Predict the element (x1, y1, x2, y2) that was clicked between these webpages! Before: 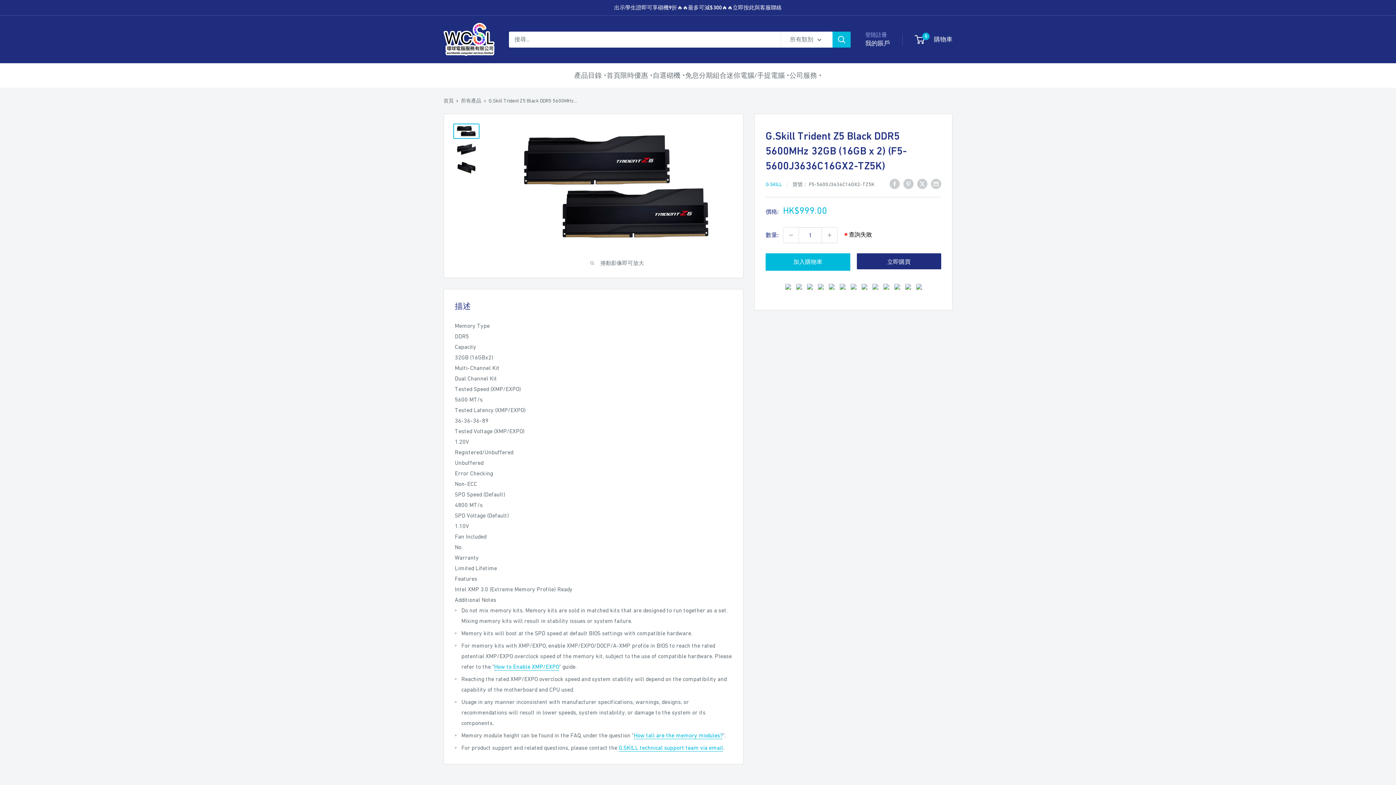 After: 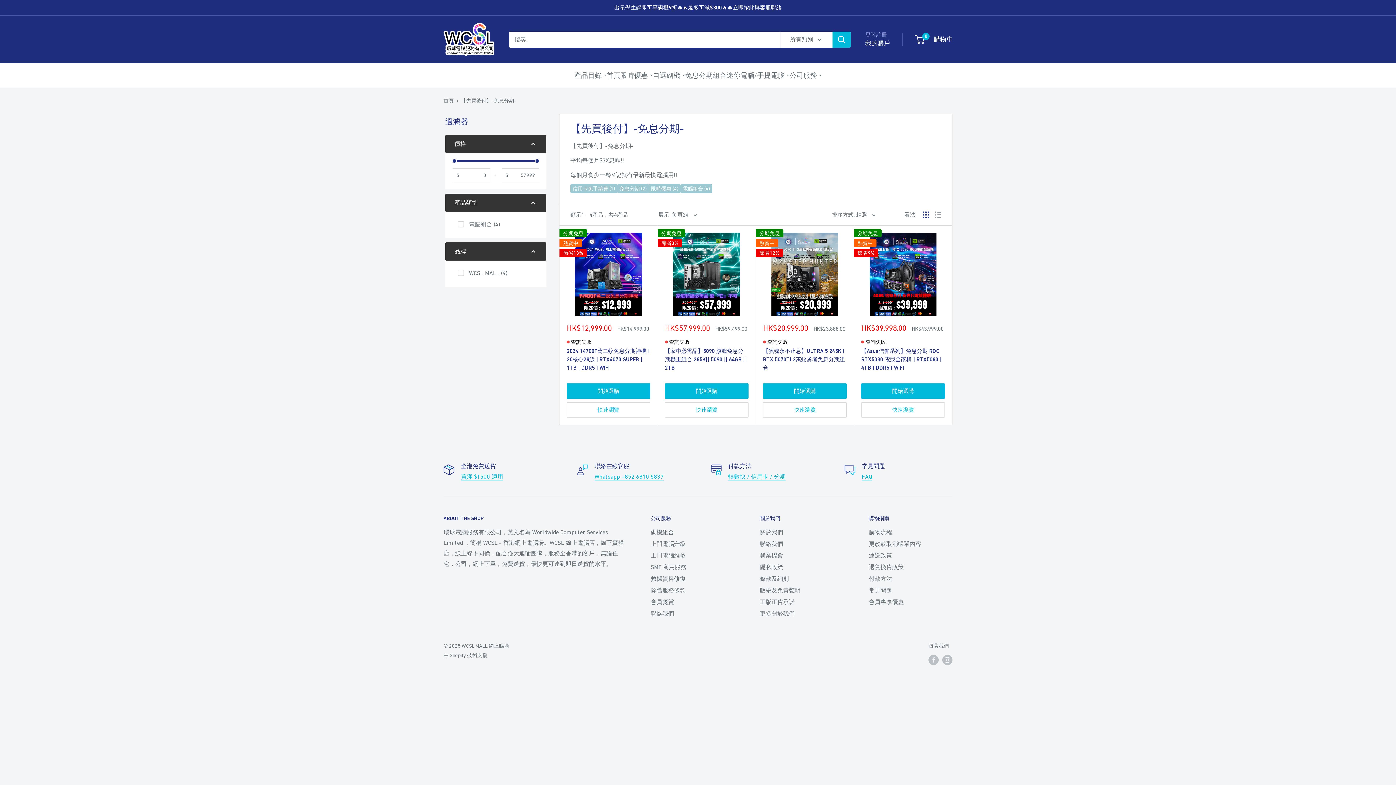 Action: label: 免息分期組合 bbox: (685, 69, 726, 81)